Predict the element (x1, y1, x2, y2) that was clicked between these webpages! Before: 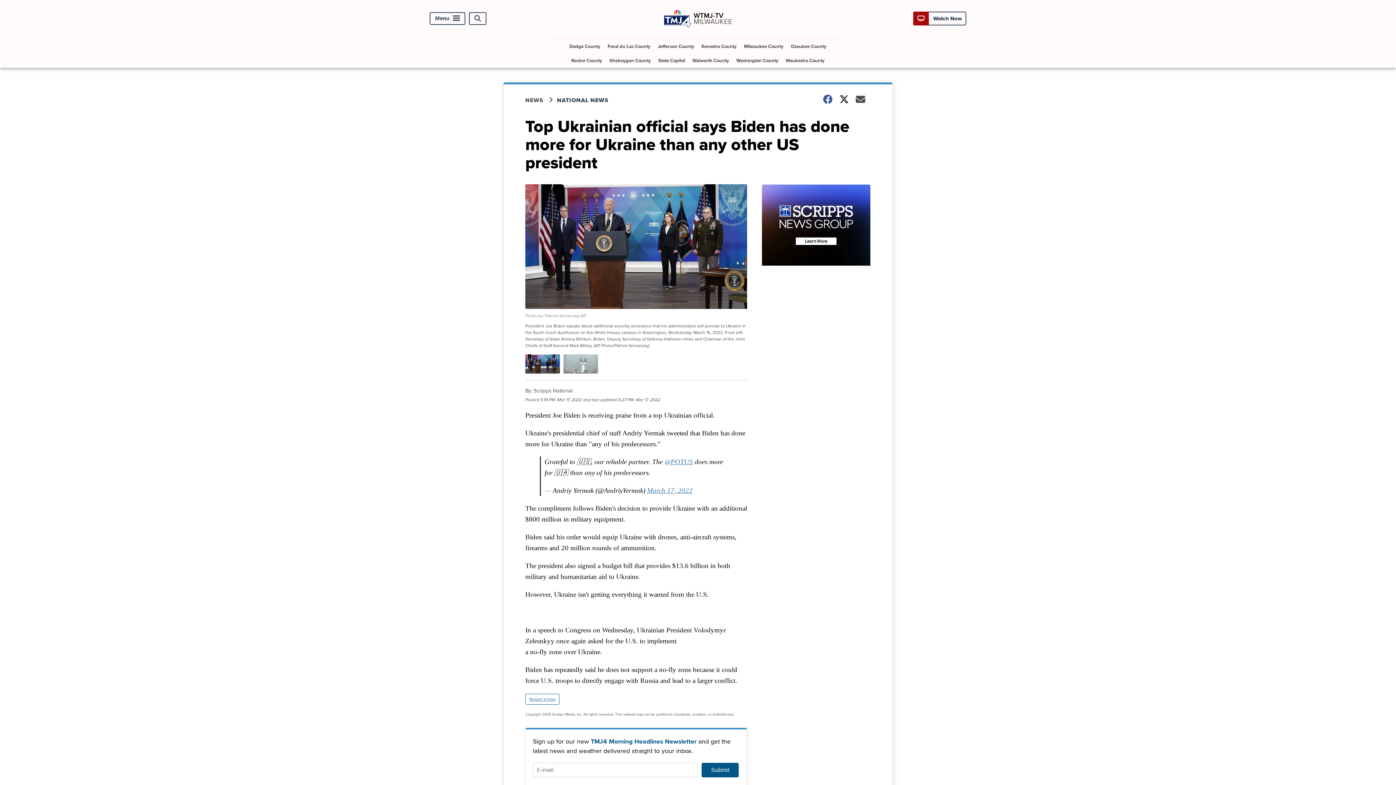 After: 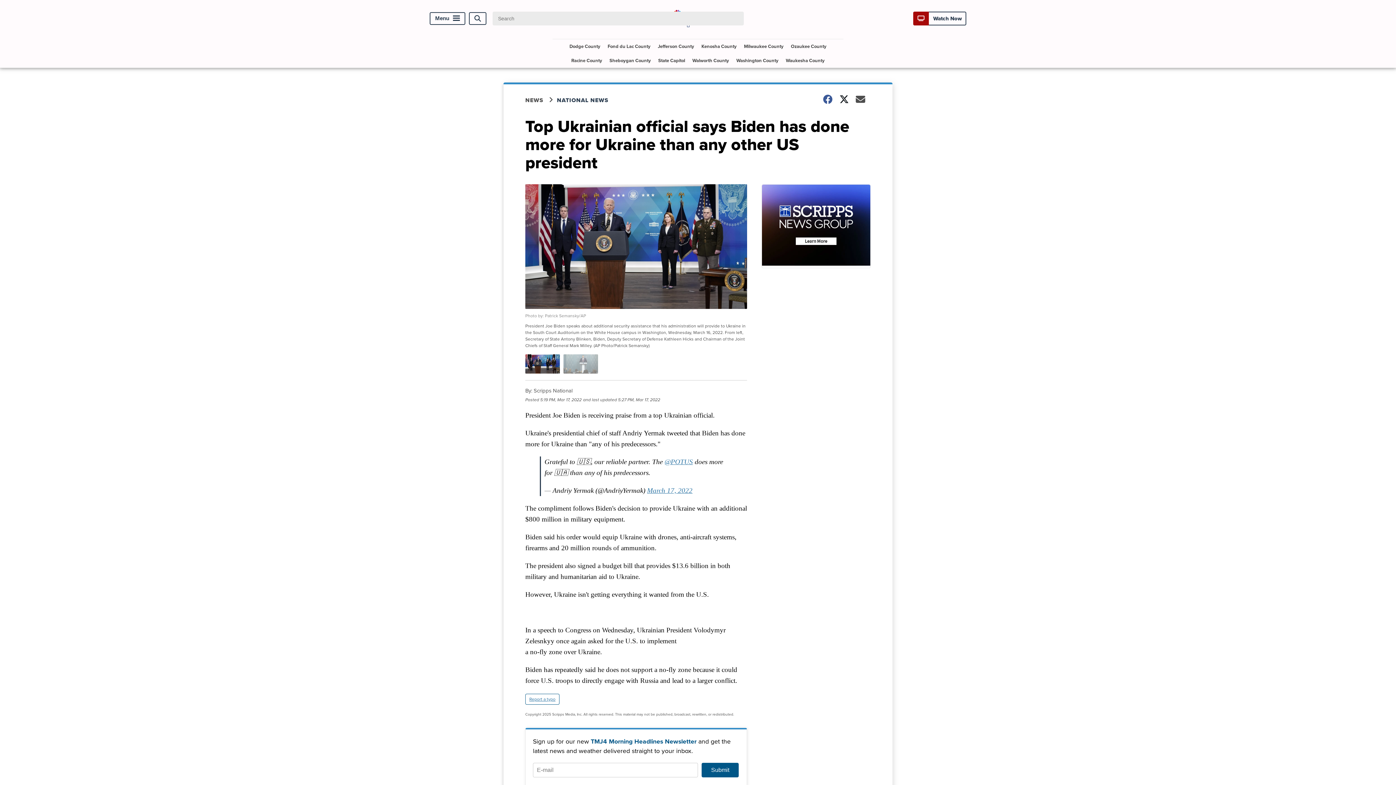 Action: label: Open Search bbox: (469, 12, 486, 25)